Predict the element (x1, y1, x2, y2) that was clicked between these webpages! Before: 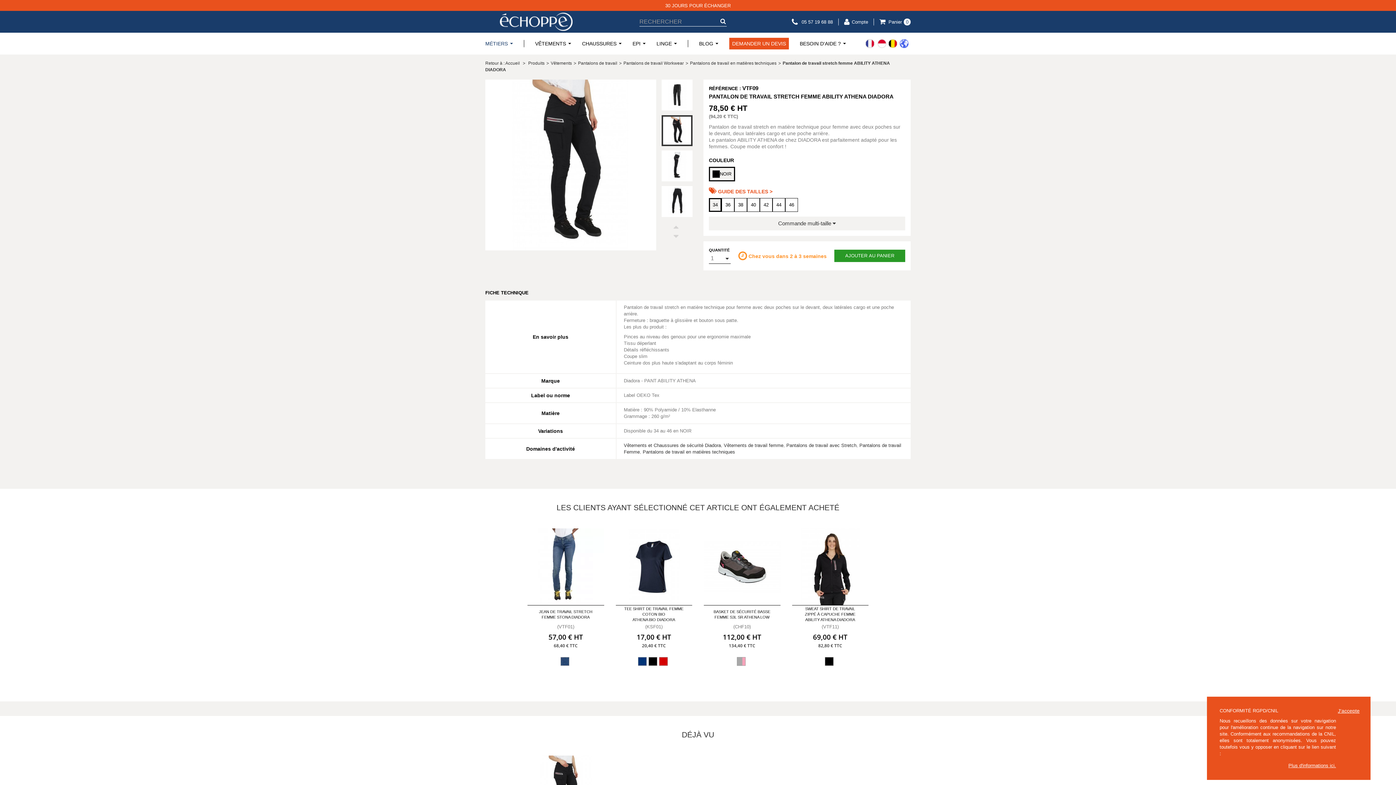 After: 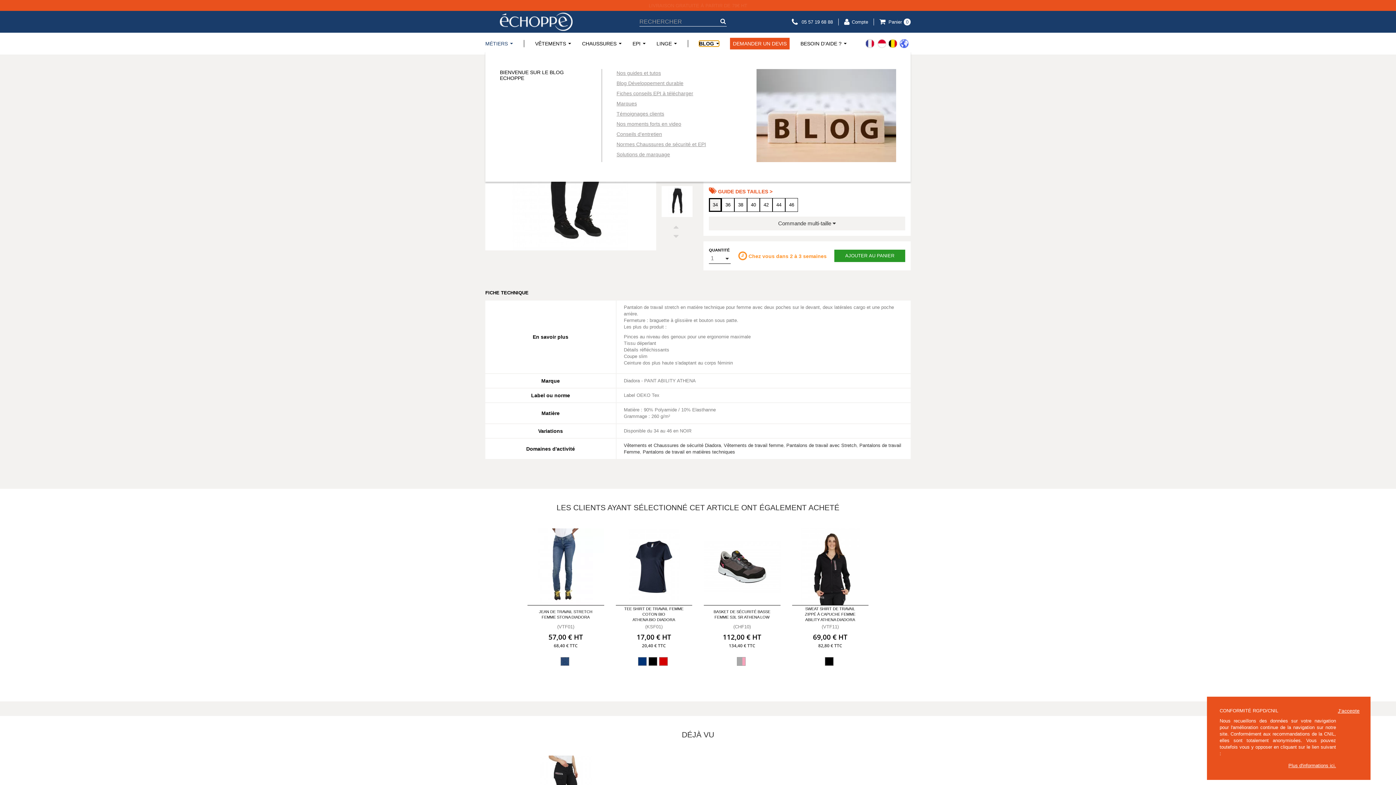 Action: label: BLOG bbox: (699, 40, 718, 46)